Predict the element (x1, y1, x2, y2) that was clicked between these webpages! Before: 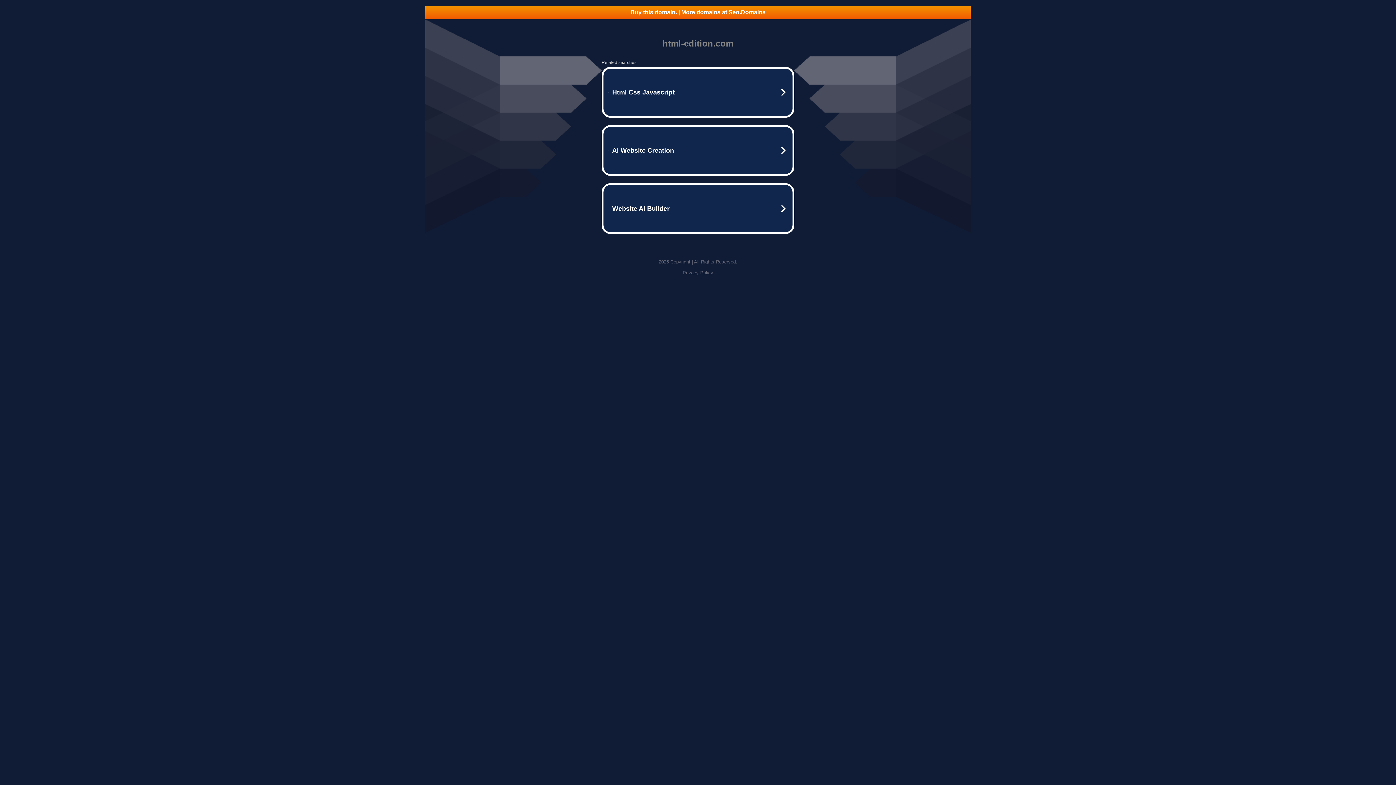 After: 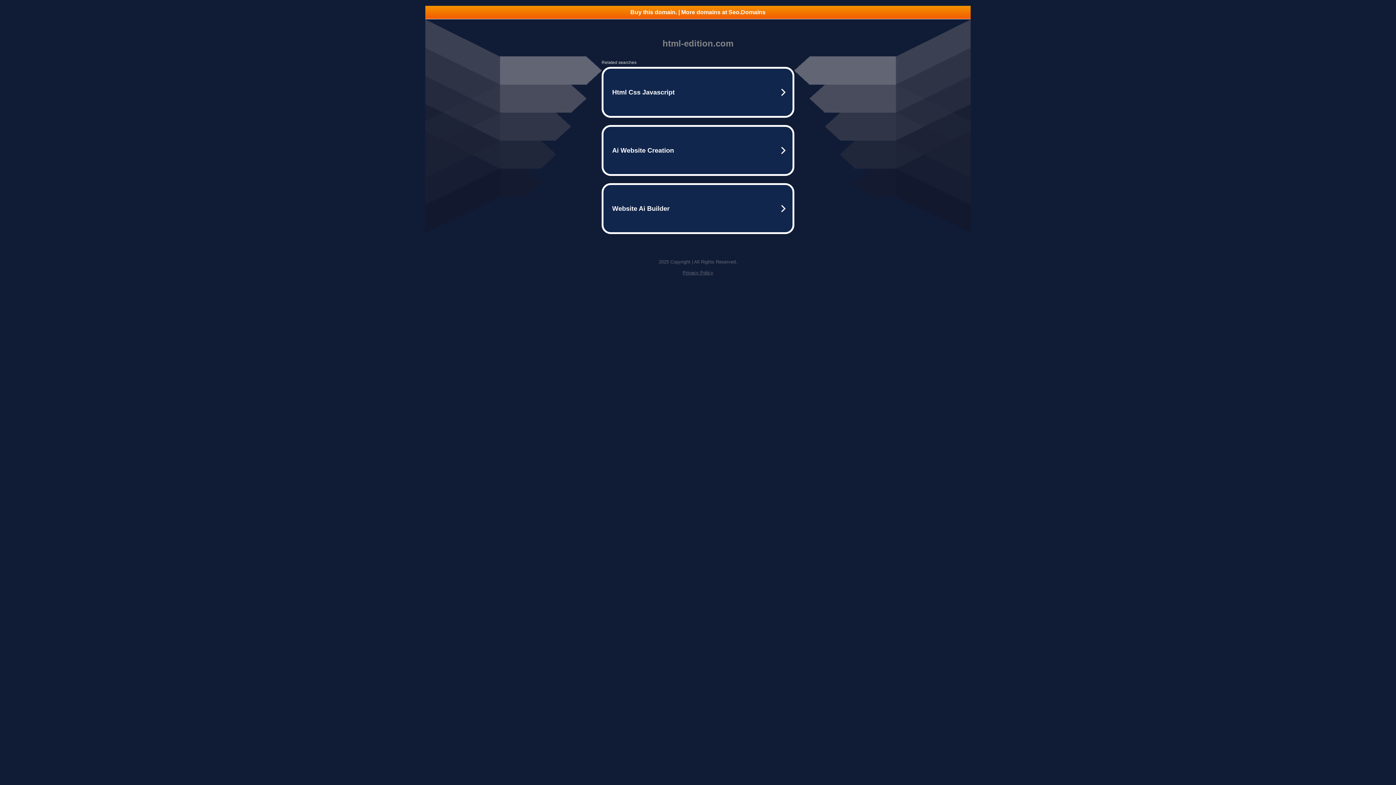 Action: label: Privacy Policy bbox: (682, 270, 713, 275)